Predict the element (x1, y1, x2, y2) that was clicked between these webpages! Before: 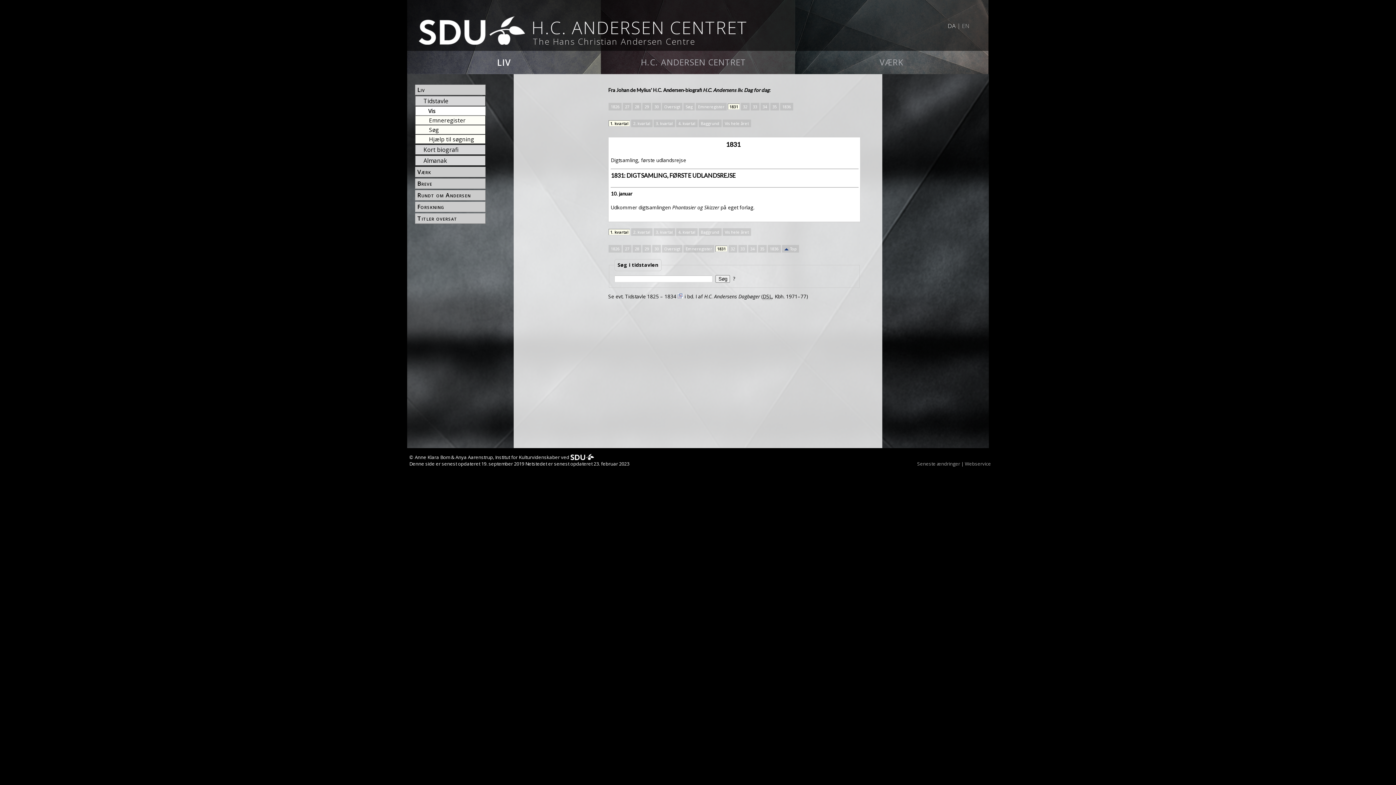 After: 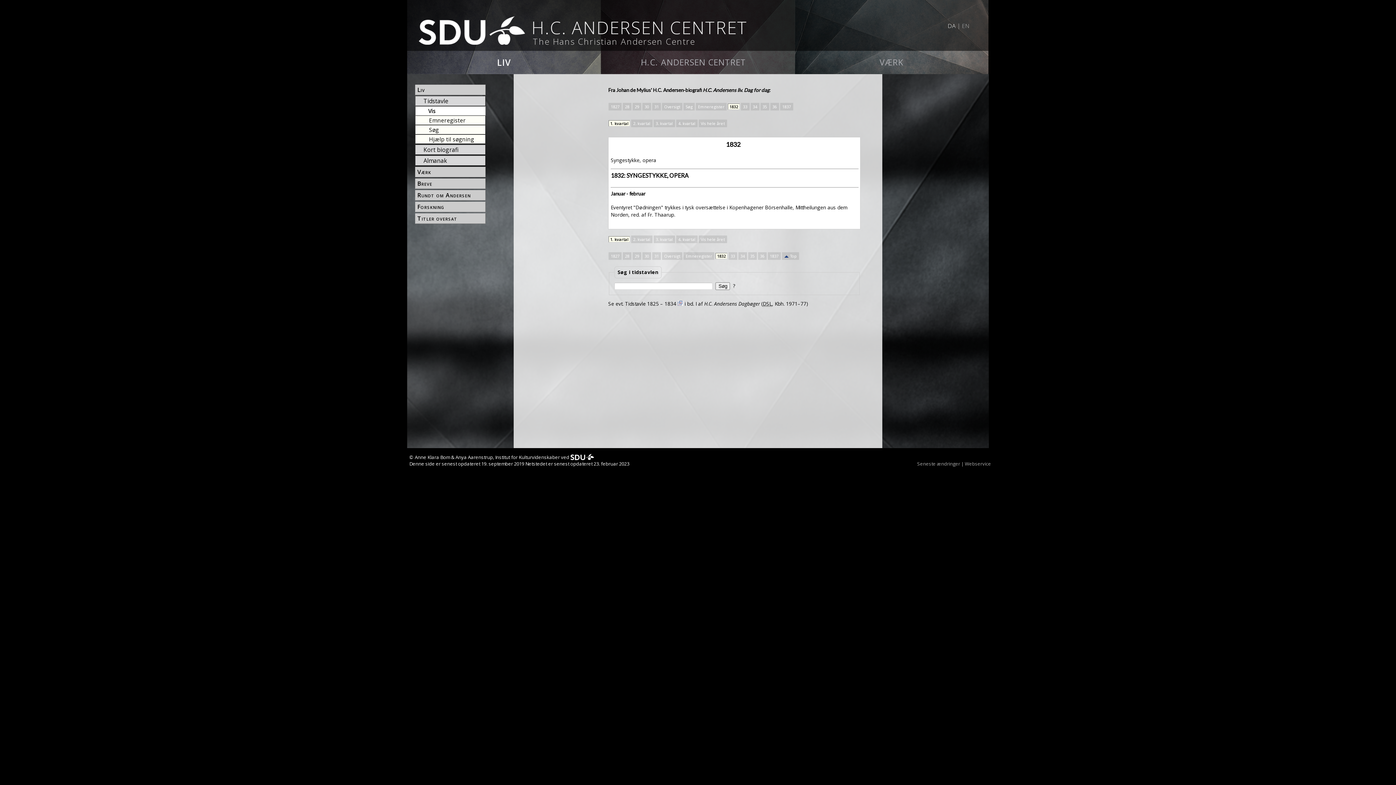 Action: label: 32 bbox: (740, 102, 749, 110)